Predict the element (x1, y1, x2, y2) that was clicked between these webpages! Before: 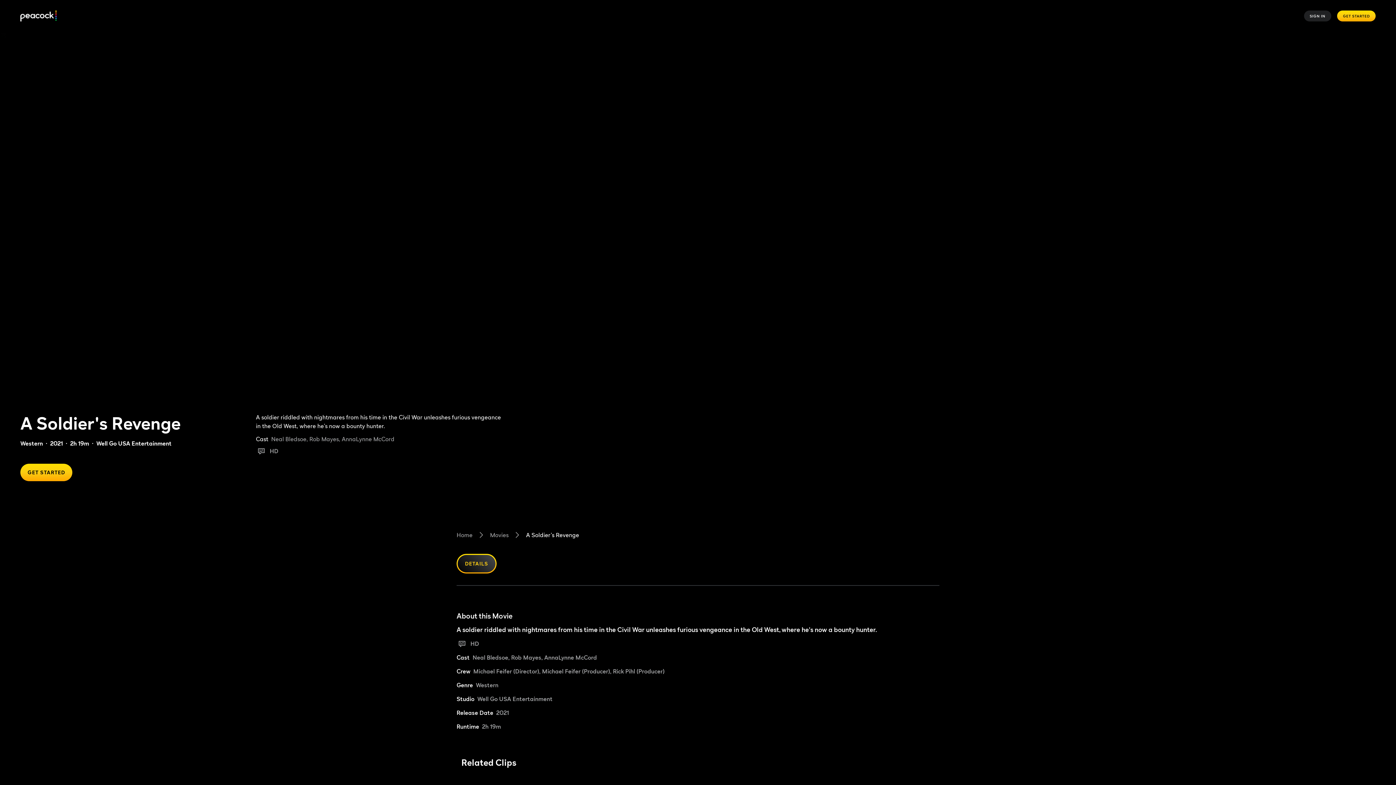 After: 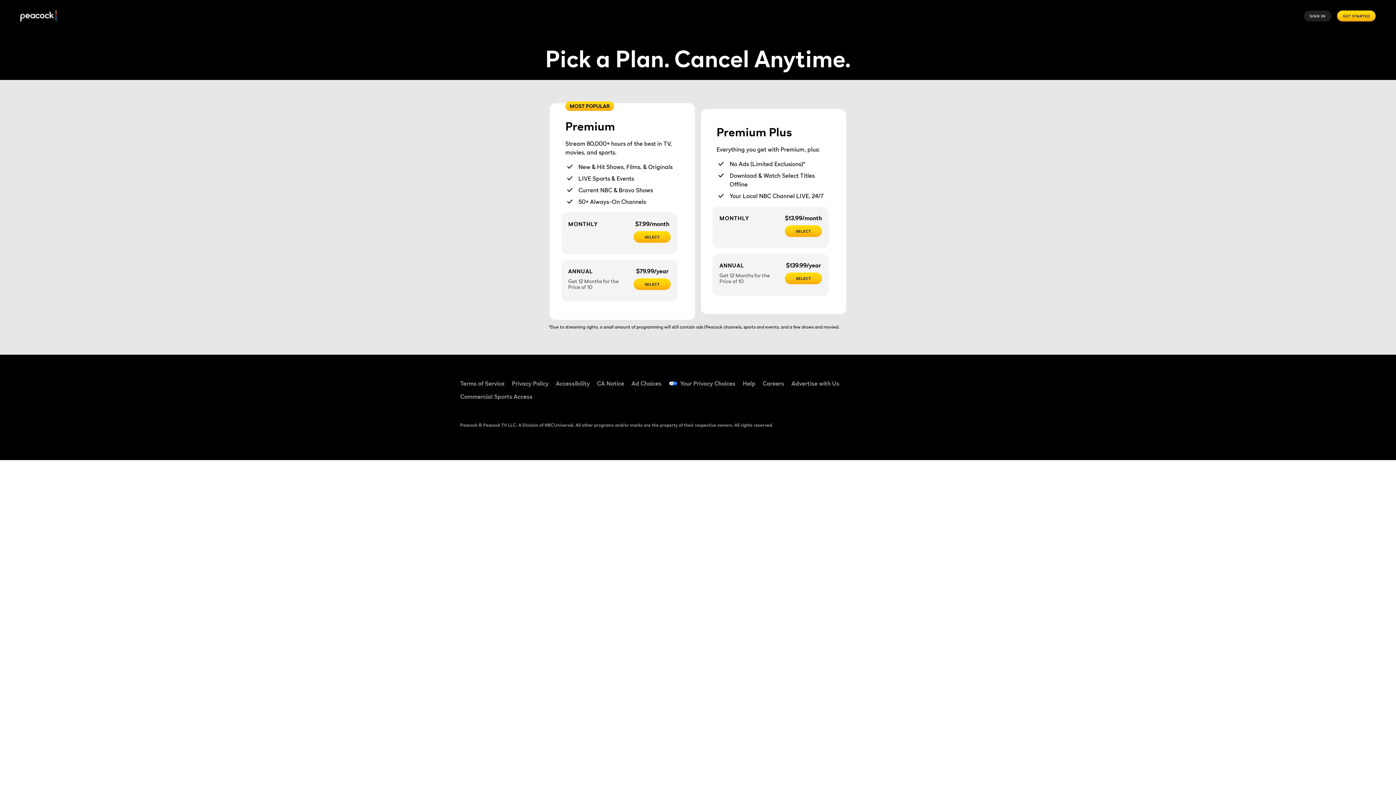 Action: label: Get Started bbox: (1337, 10, 1376, 21)